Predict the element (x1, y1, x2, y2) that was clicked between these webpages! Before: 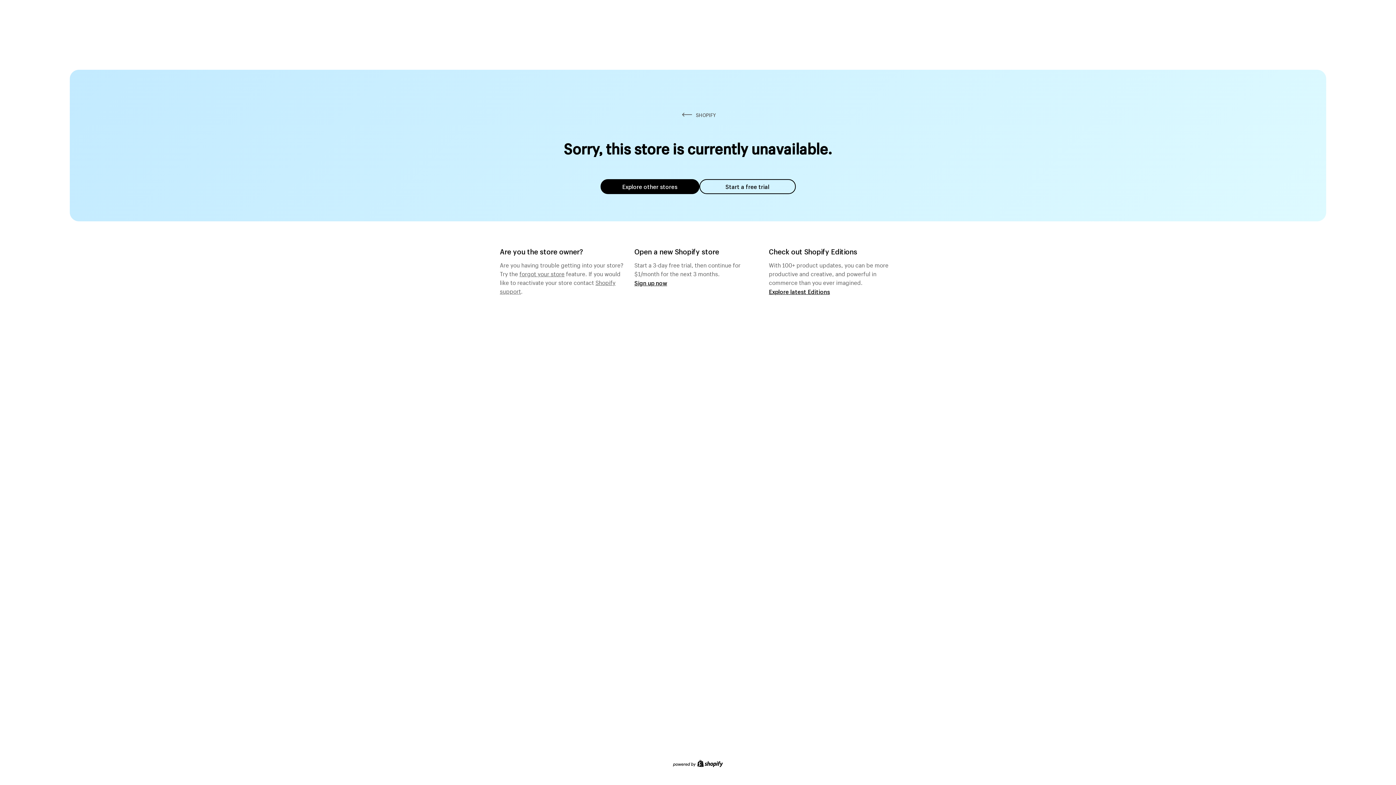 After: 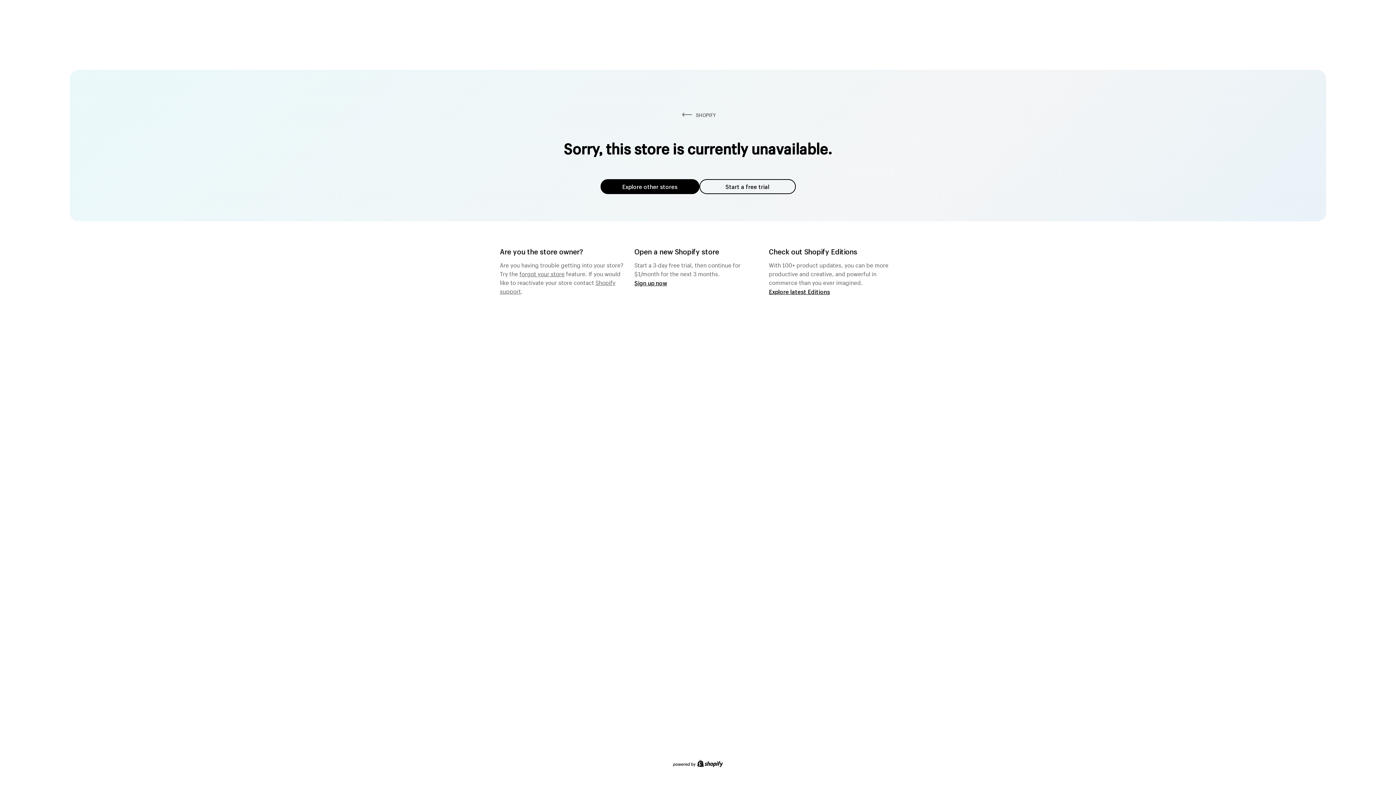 Action: label: Explore other stores bbox: (600, 179, 699, 194)